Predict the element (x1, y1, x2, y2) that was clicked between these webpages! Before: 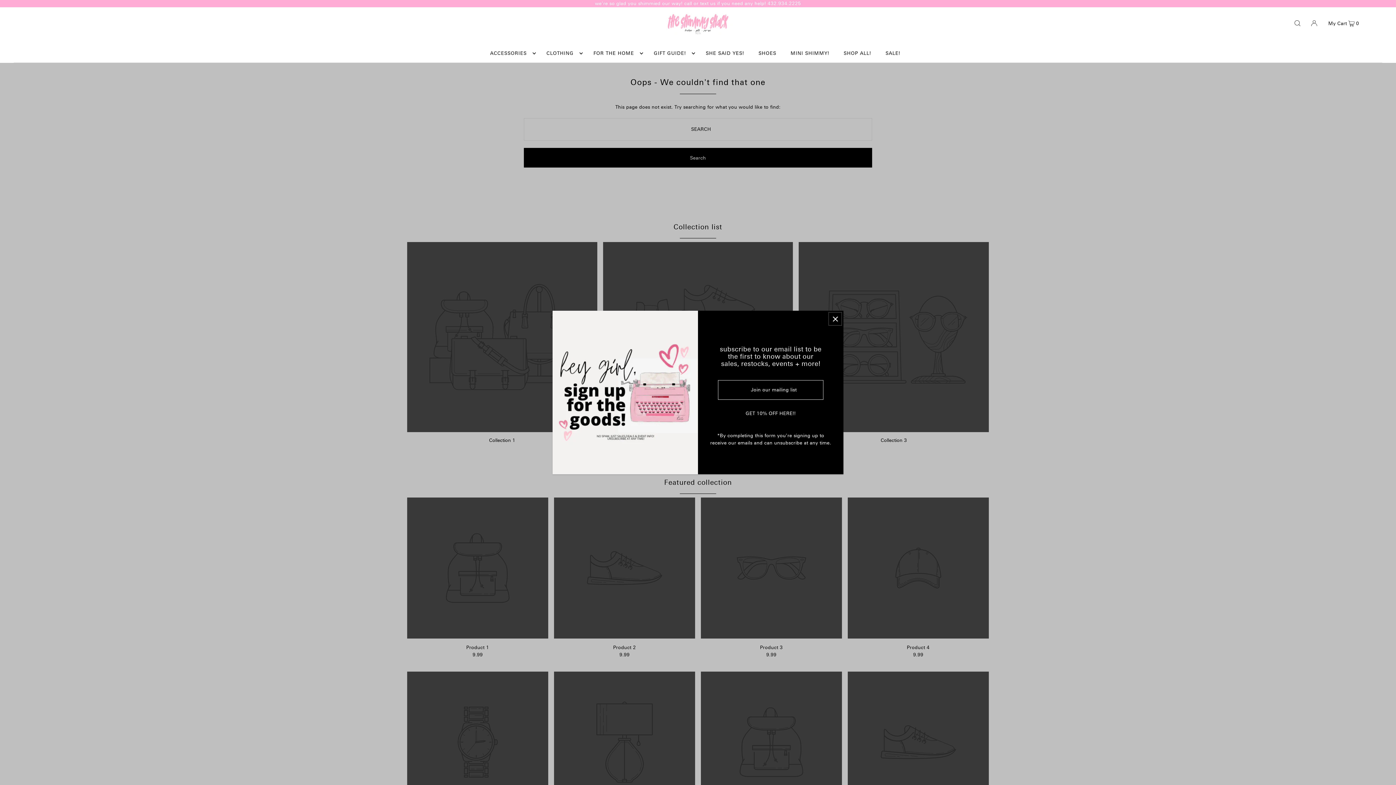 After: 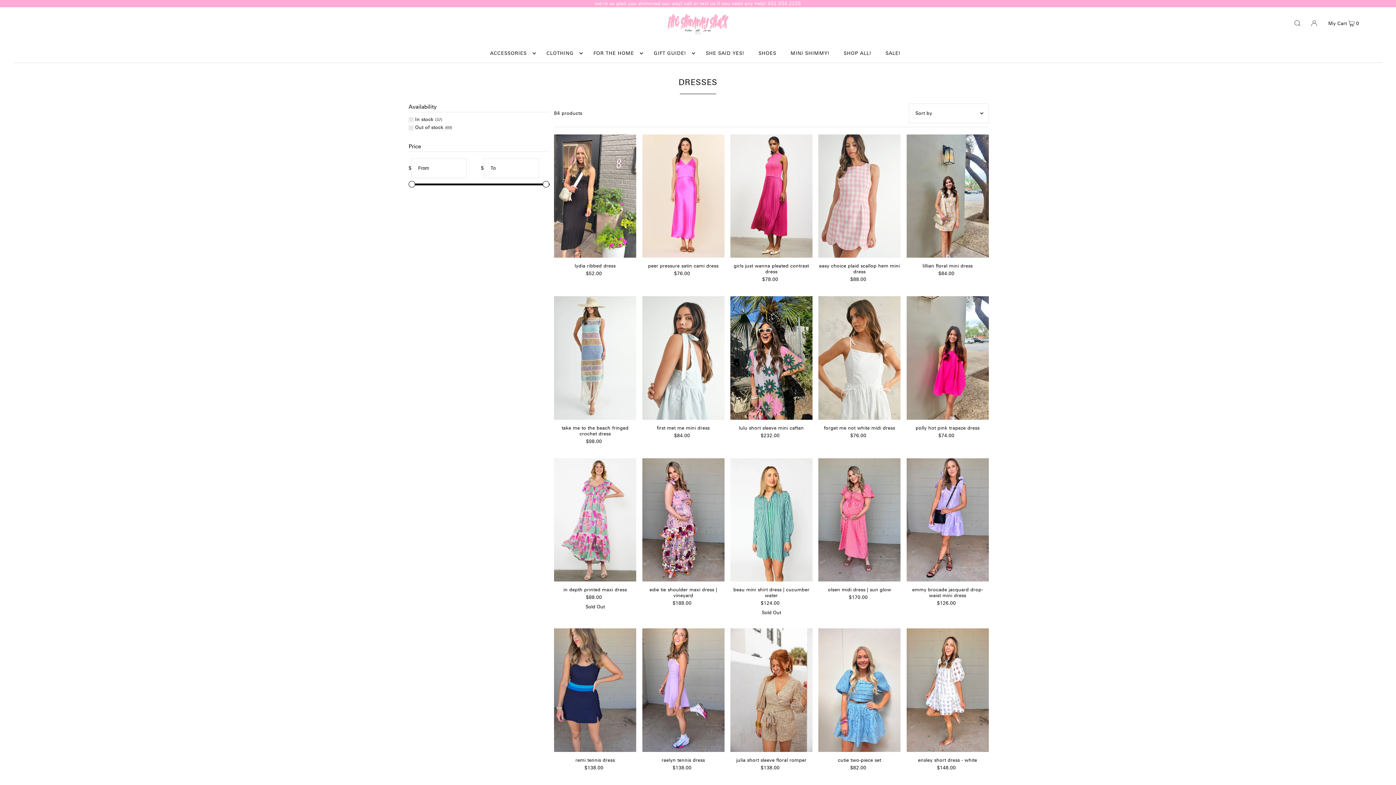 Action: label: CLOTHING bbox: (543, 44, 582, 62)